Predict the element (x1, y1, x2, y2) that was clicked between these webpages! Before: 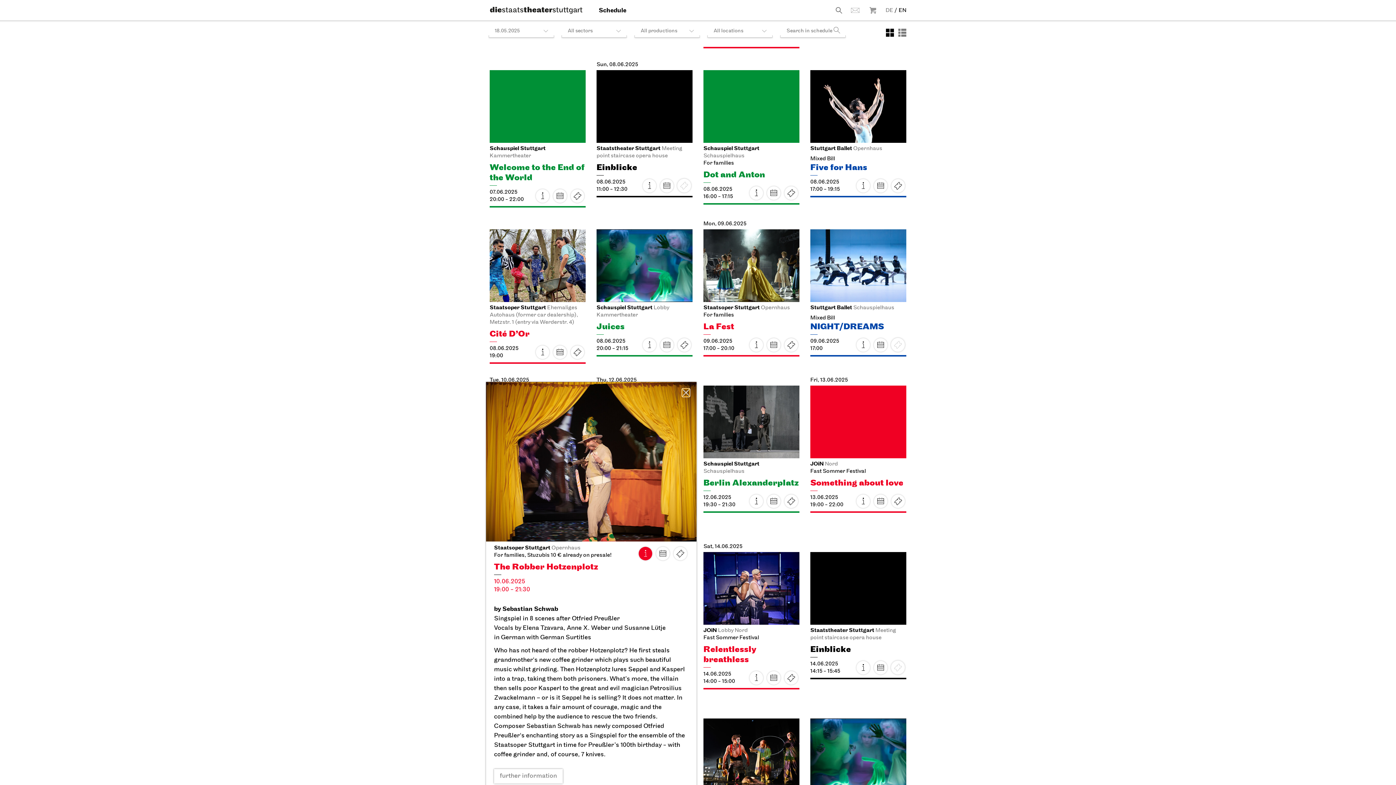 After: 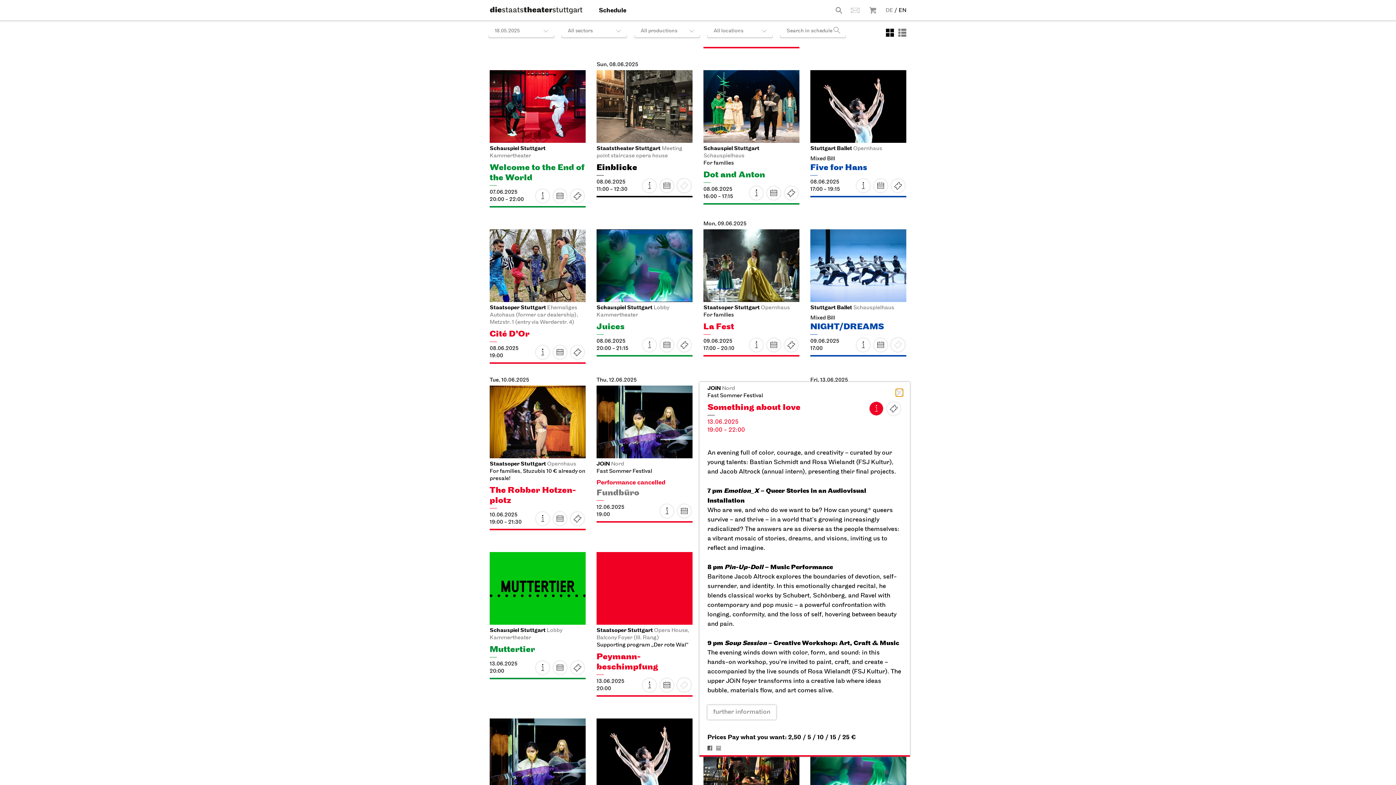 Action: label: Something about love bbox: (810, 477, 903, 488)